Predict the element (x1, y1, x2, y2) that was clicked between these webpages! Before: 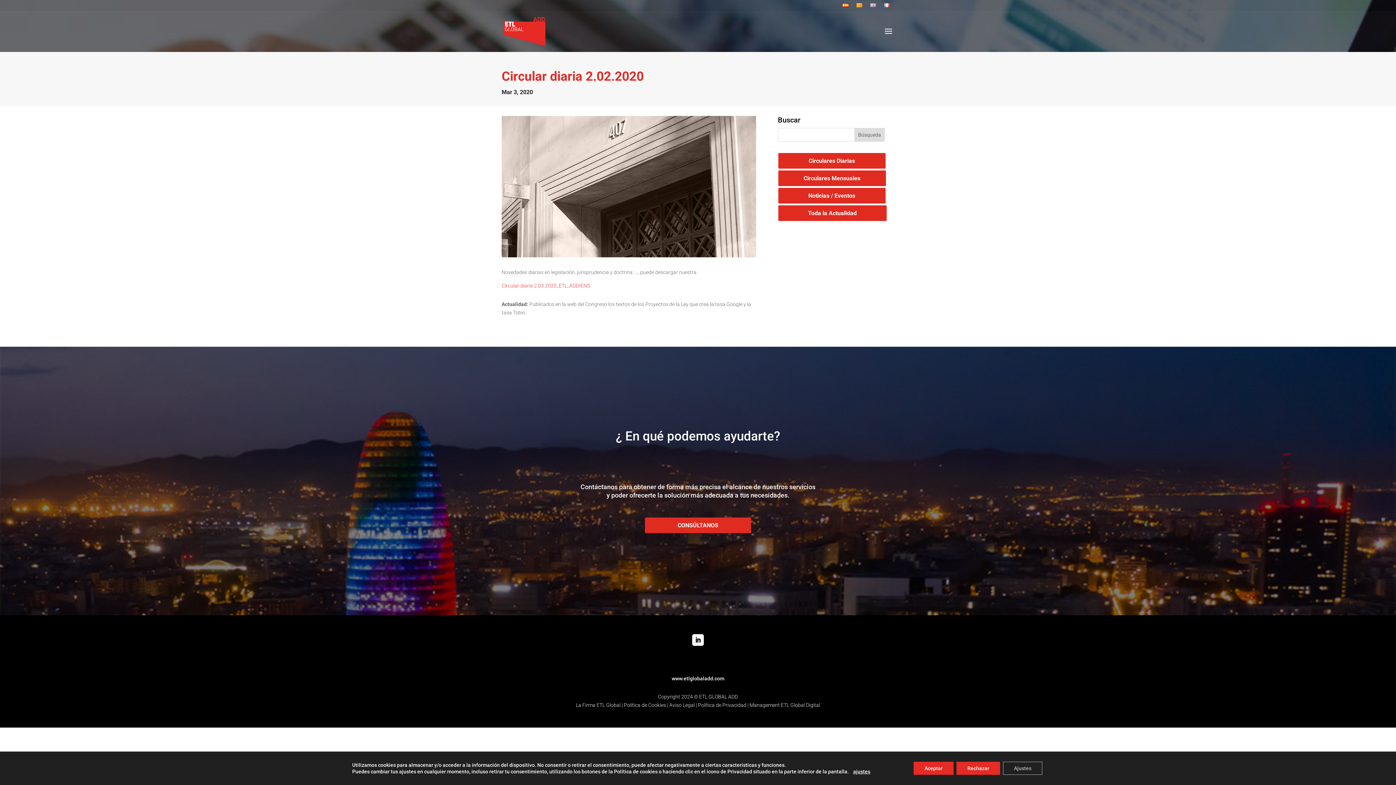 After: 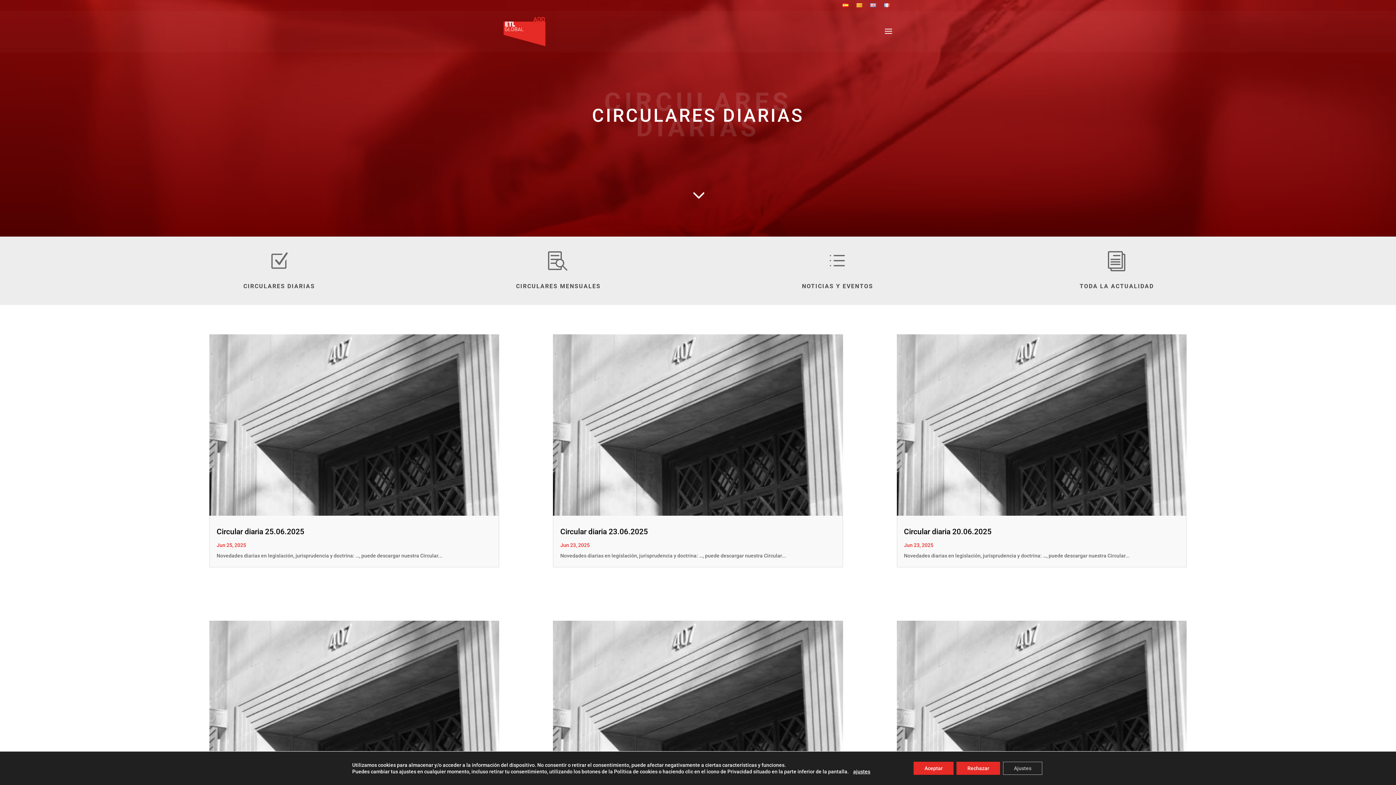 Action: label: Circulares Diarias bbox: (778, 152, 886, 168)